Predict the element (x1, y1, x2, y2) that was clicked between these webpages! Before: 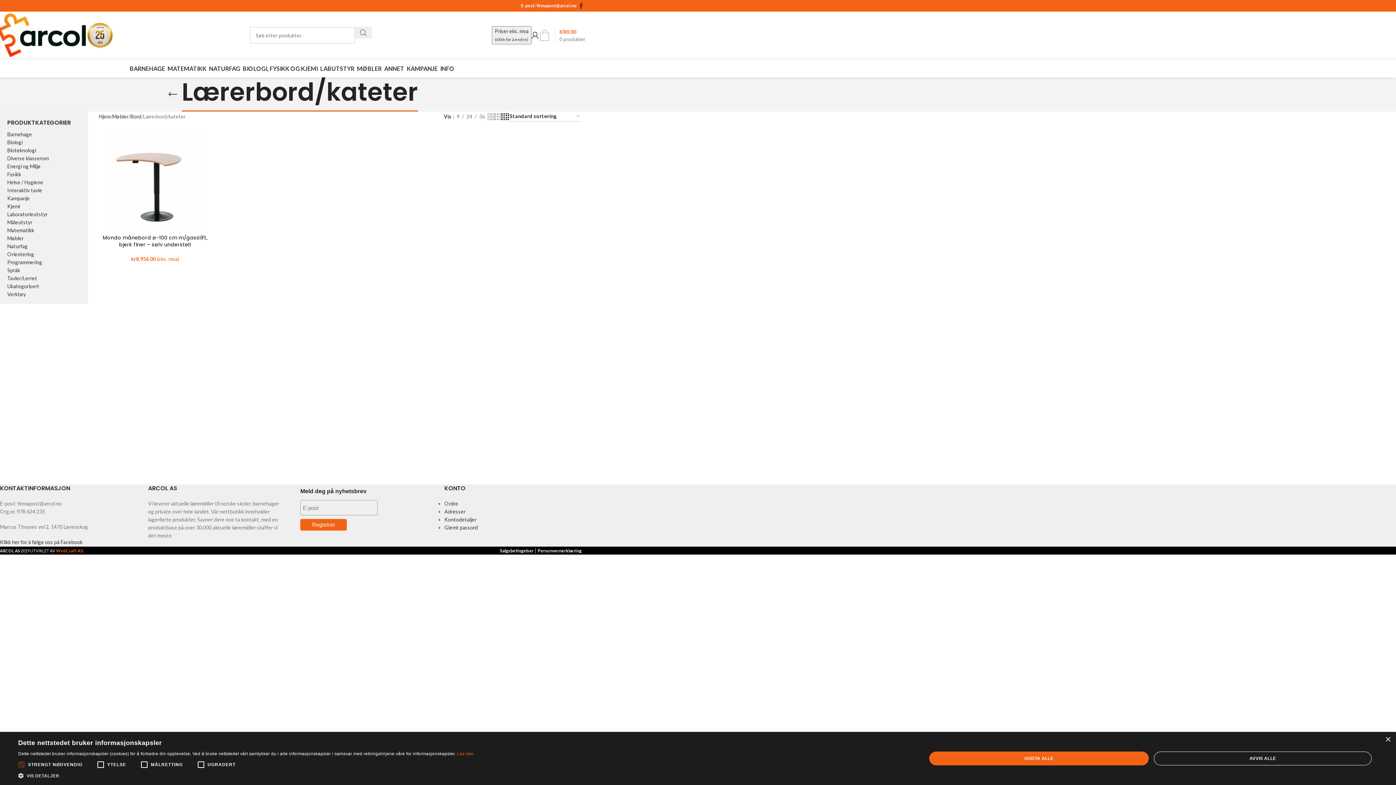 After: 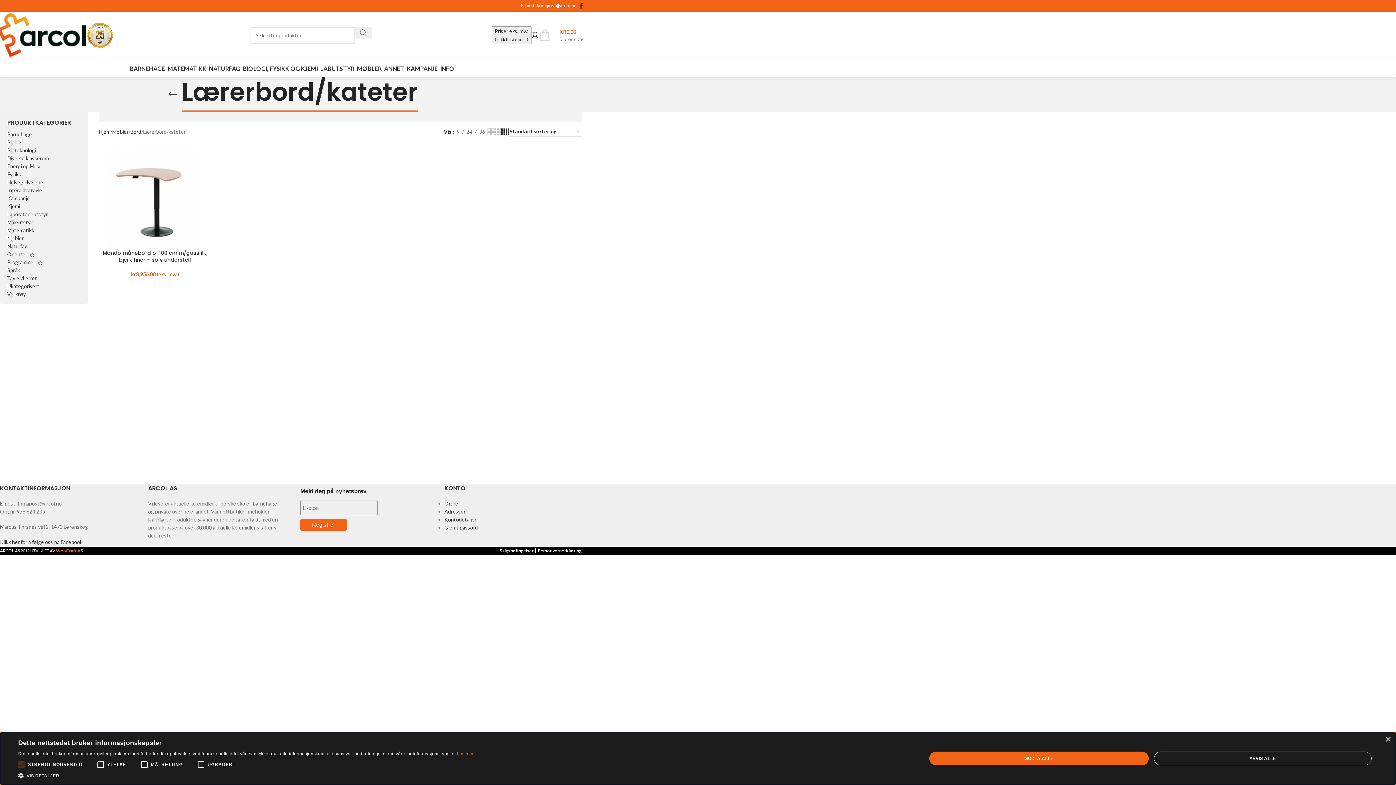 Action: bbox: (14, 757, 28, 772)